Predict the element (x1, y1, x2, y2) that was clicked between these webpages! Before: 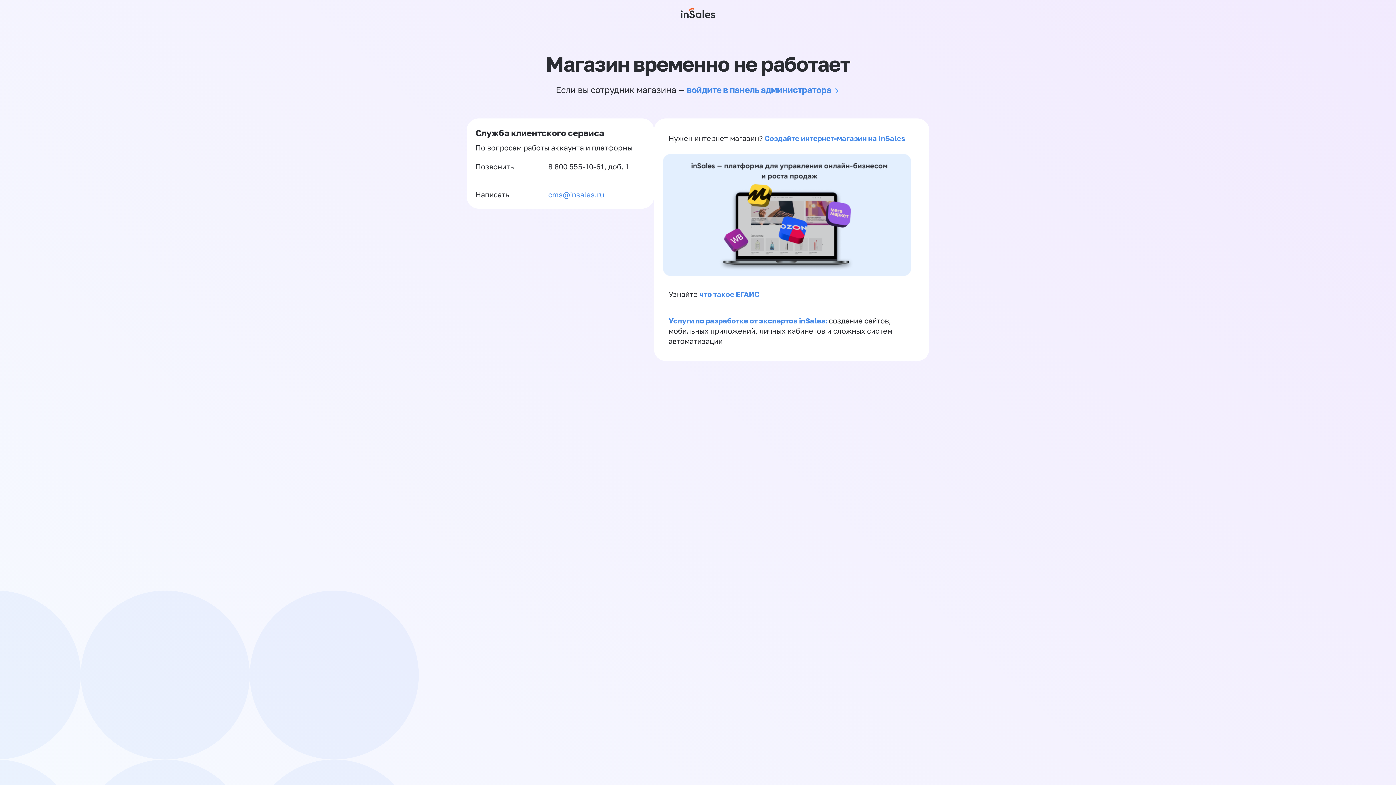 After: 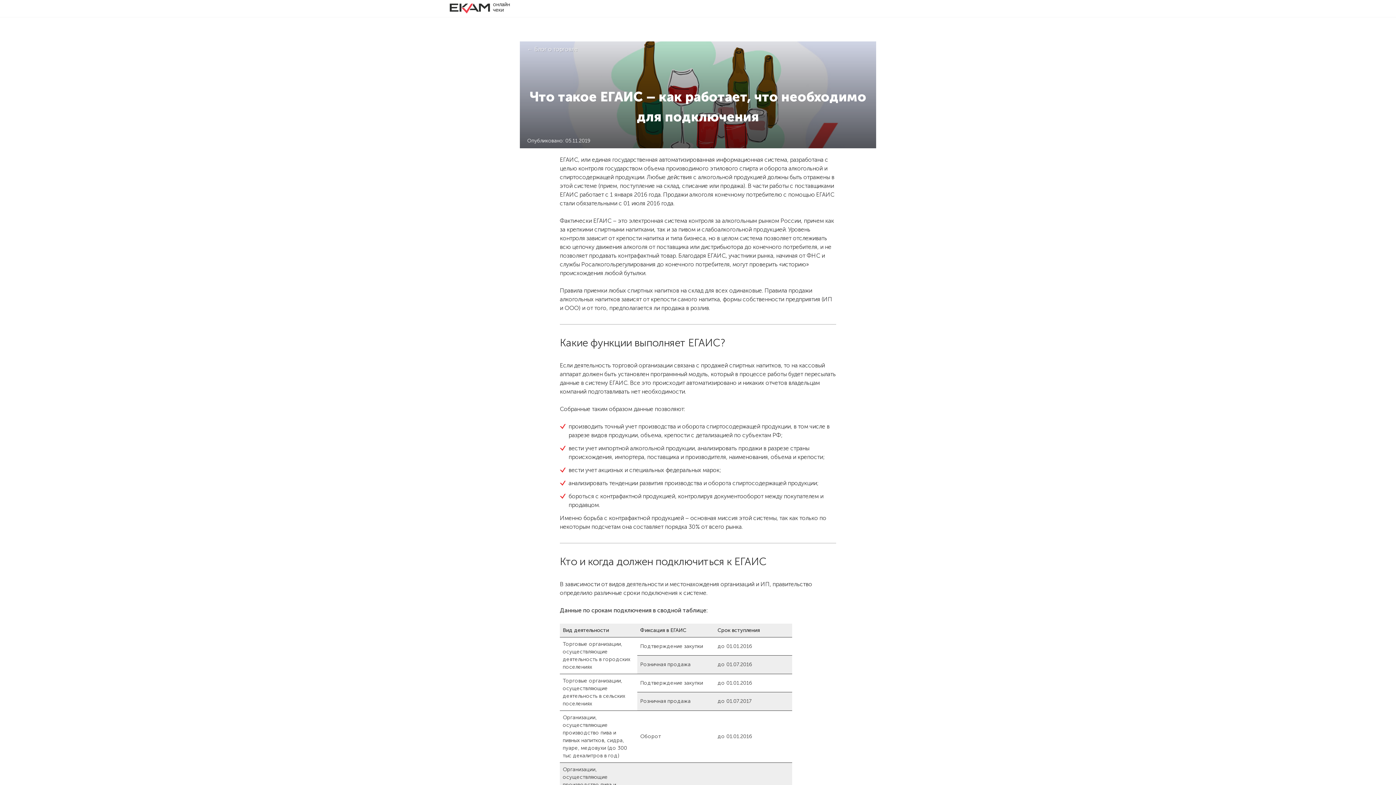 Action: label: что такое ЕГАИС bbox: (699, 289, 759, 298)